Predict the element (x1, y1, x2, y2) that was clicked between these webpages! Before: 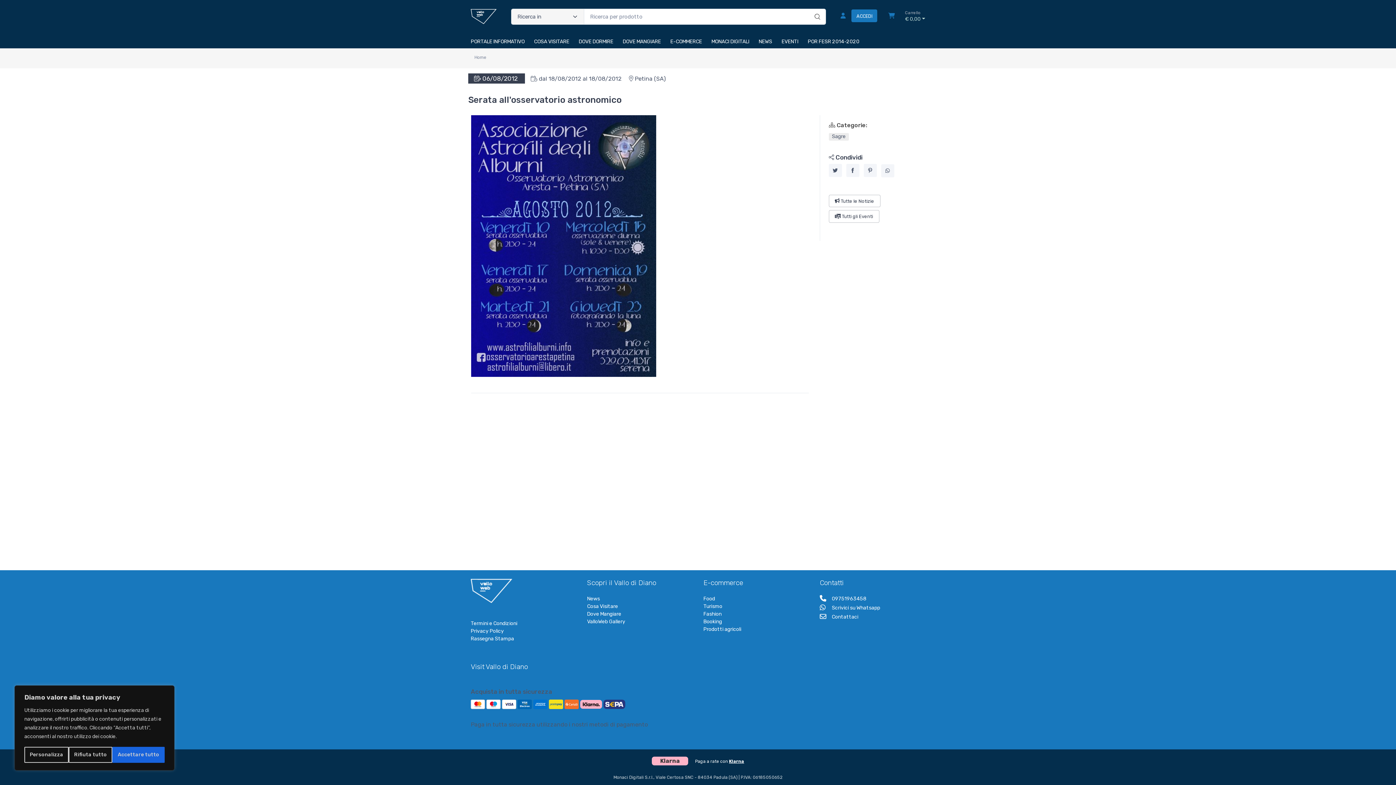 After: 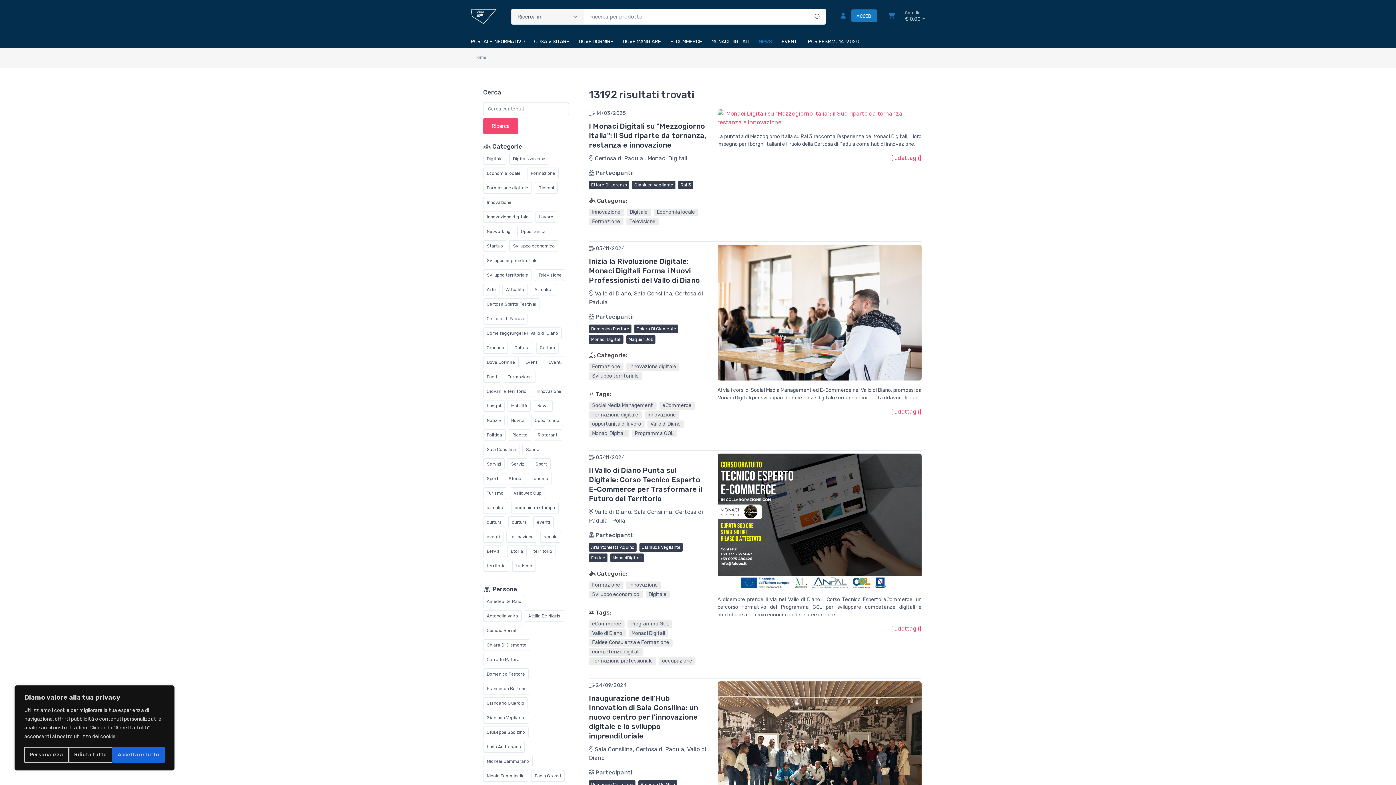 Action: bbox: (758, 35, 778, 45) label: NEWS